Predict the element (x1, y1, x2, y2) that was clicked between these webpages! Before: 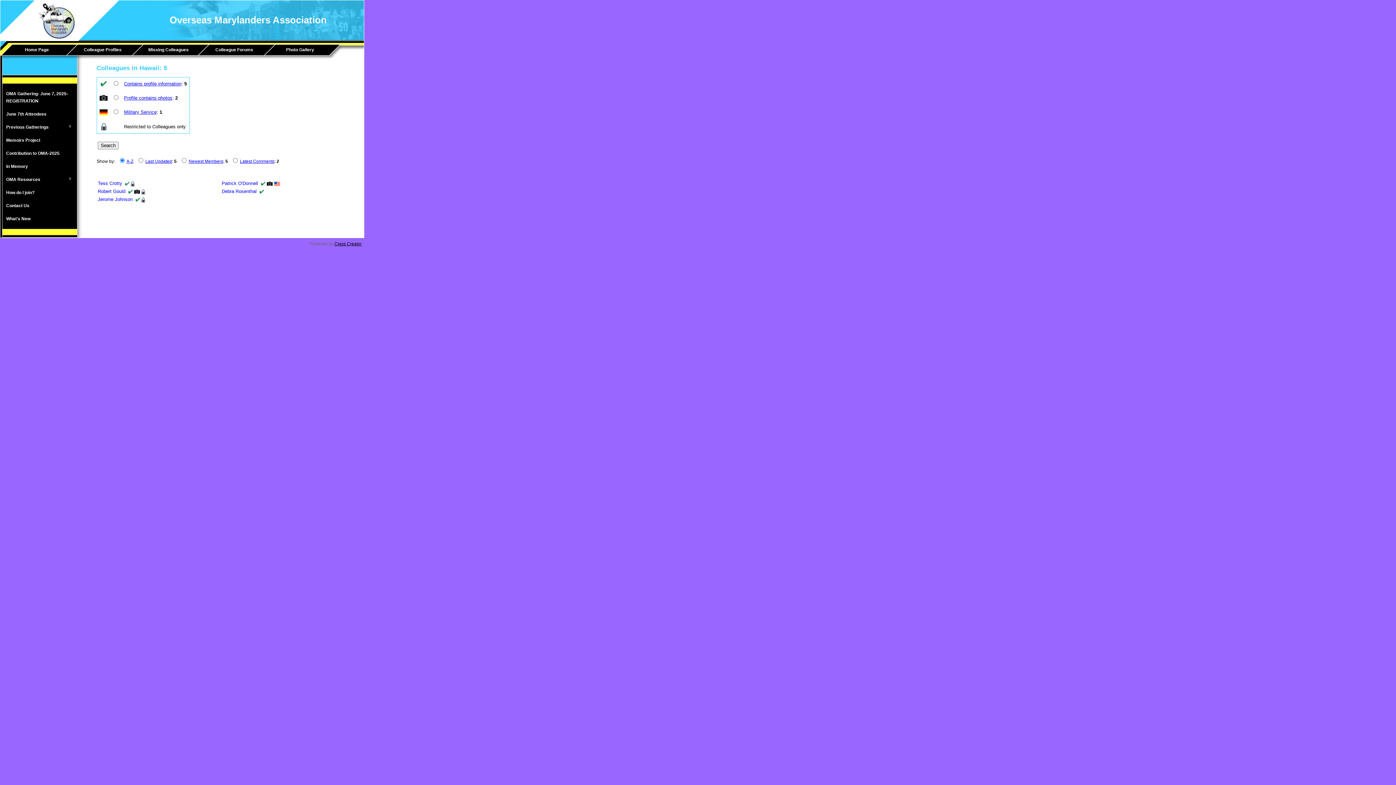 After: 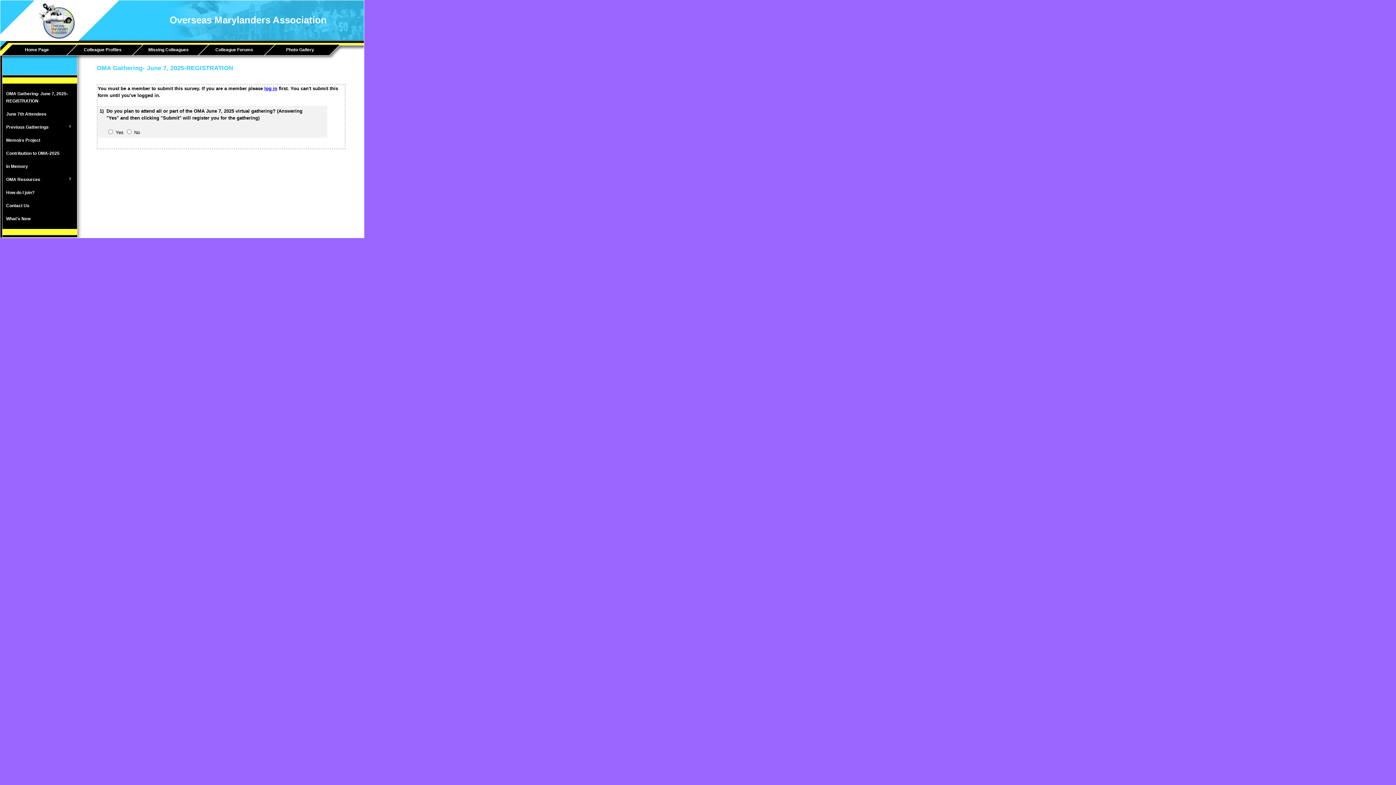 Action: label: OMA Gathering- June 7, 2025-REGISTRATION bbox: (2, 87, 75, 107)